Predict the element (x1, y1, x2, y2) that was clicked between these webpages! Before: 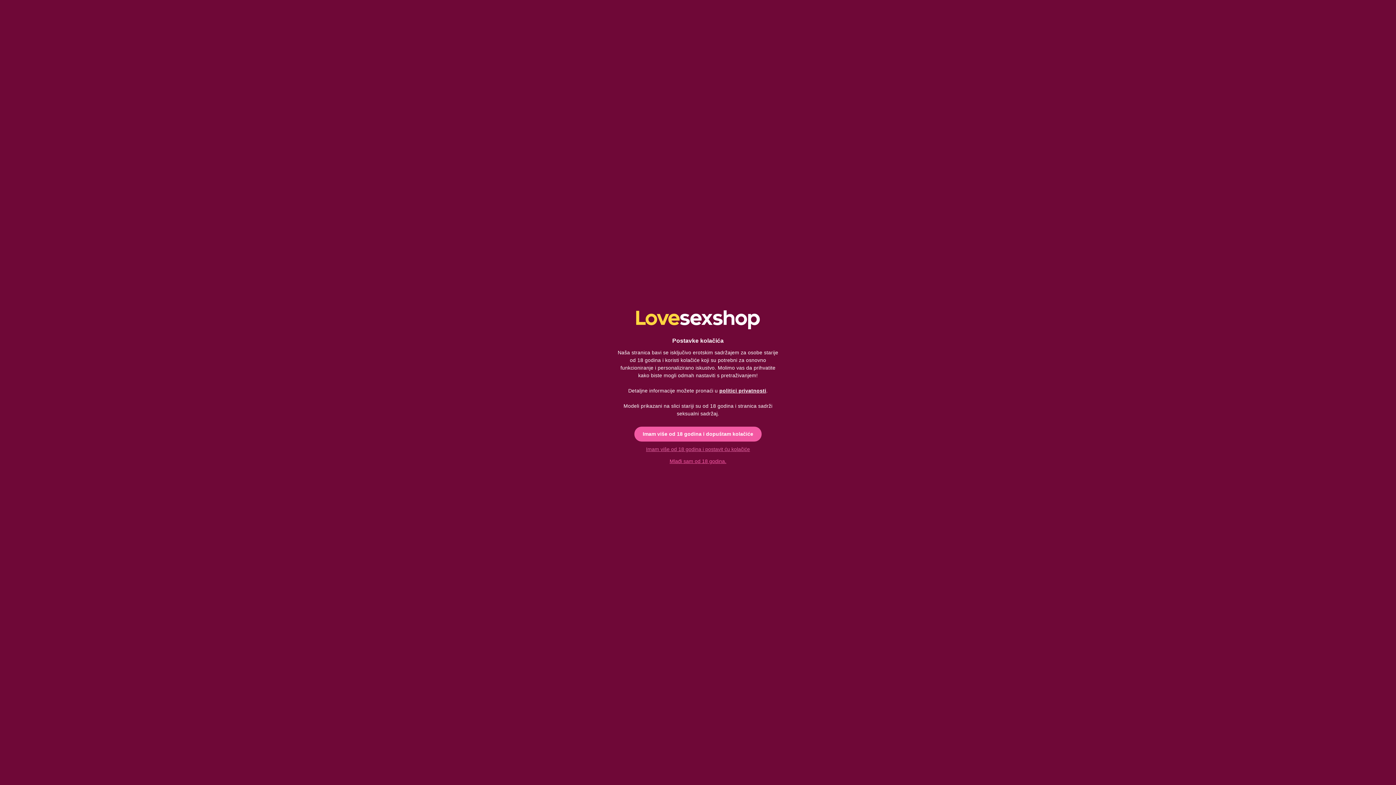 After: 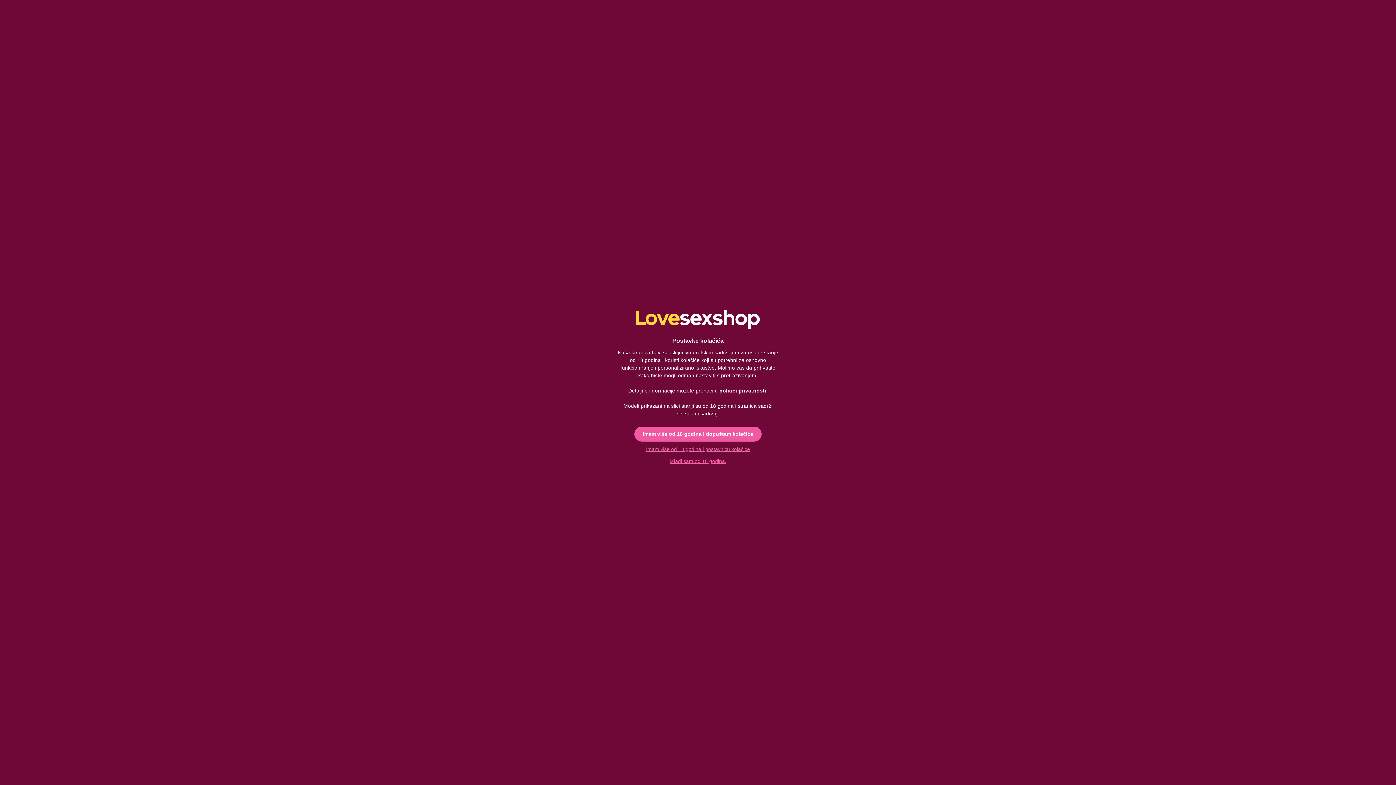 Action: label: politici privatnosti bbox: (719, 388, 766, 393)